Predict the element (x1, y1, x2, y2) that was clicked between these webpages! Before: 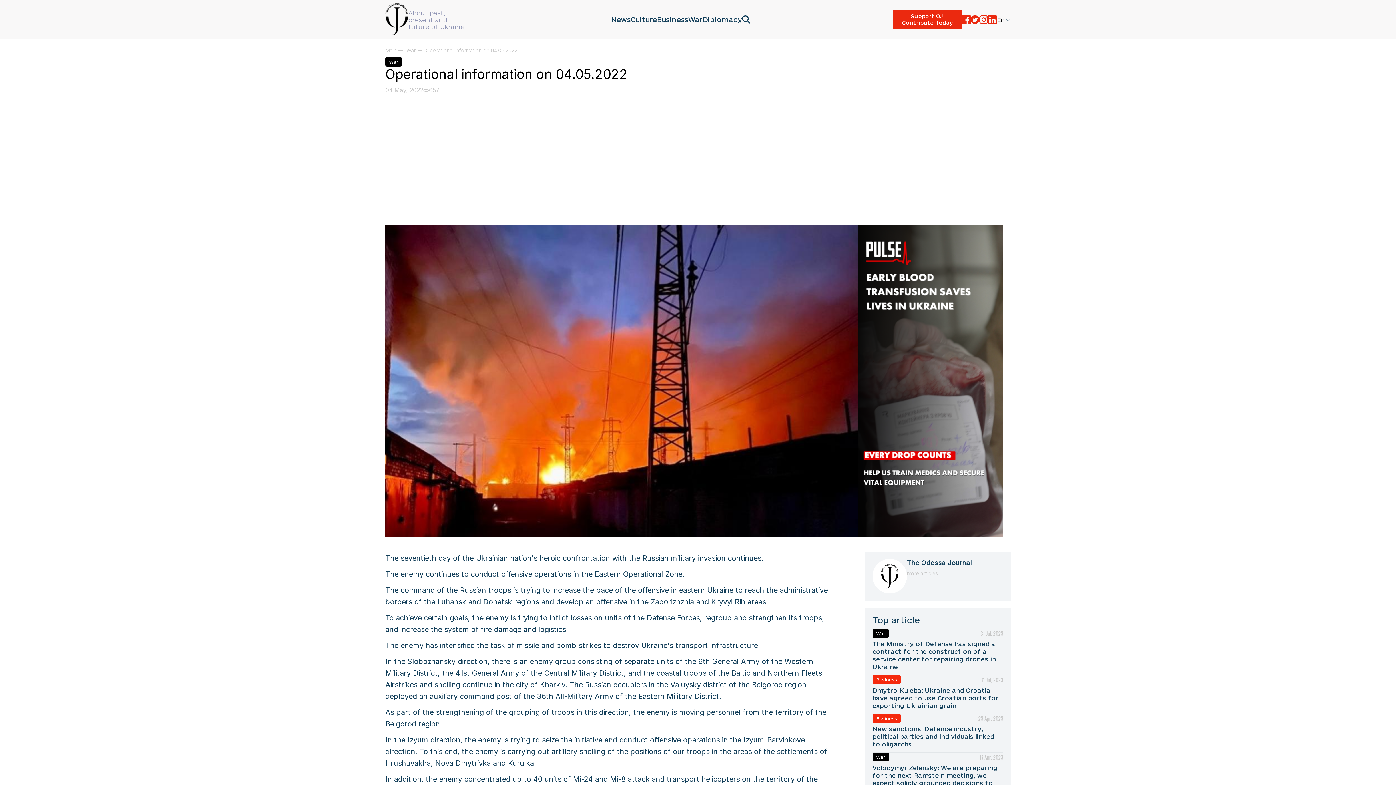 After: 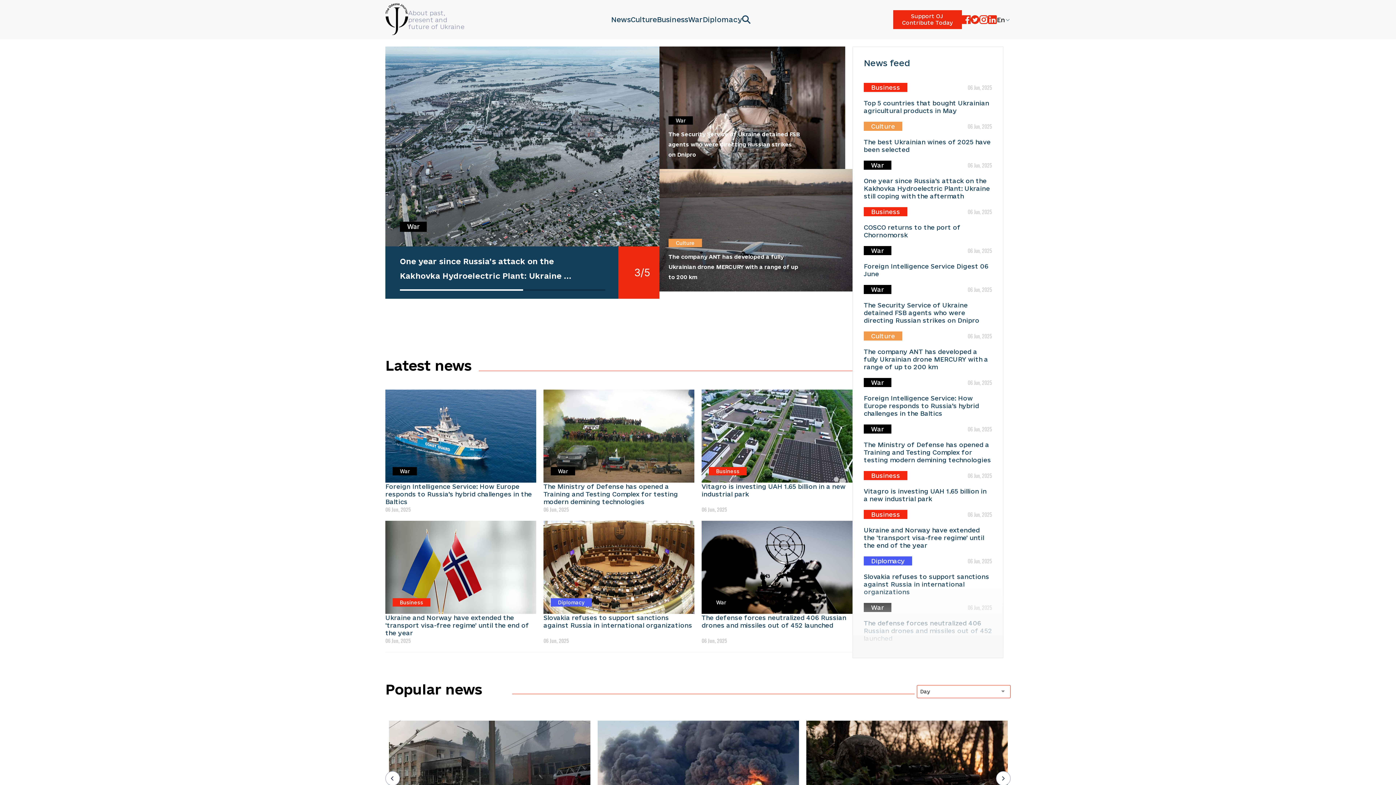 Action: bbox: (385, 2, 408, 36)